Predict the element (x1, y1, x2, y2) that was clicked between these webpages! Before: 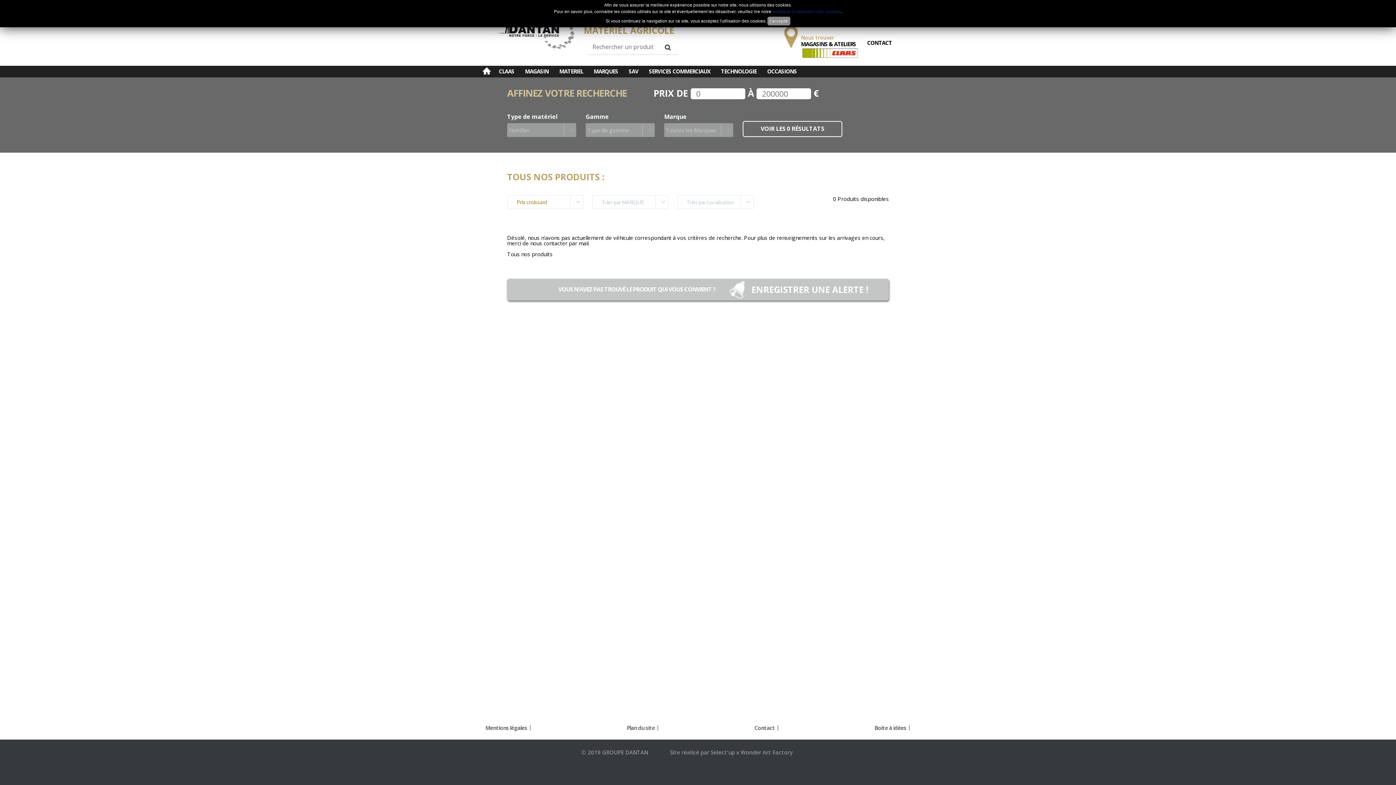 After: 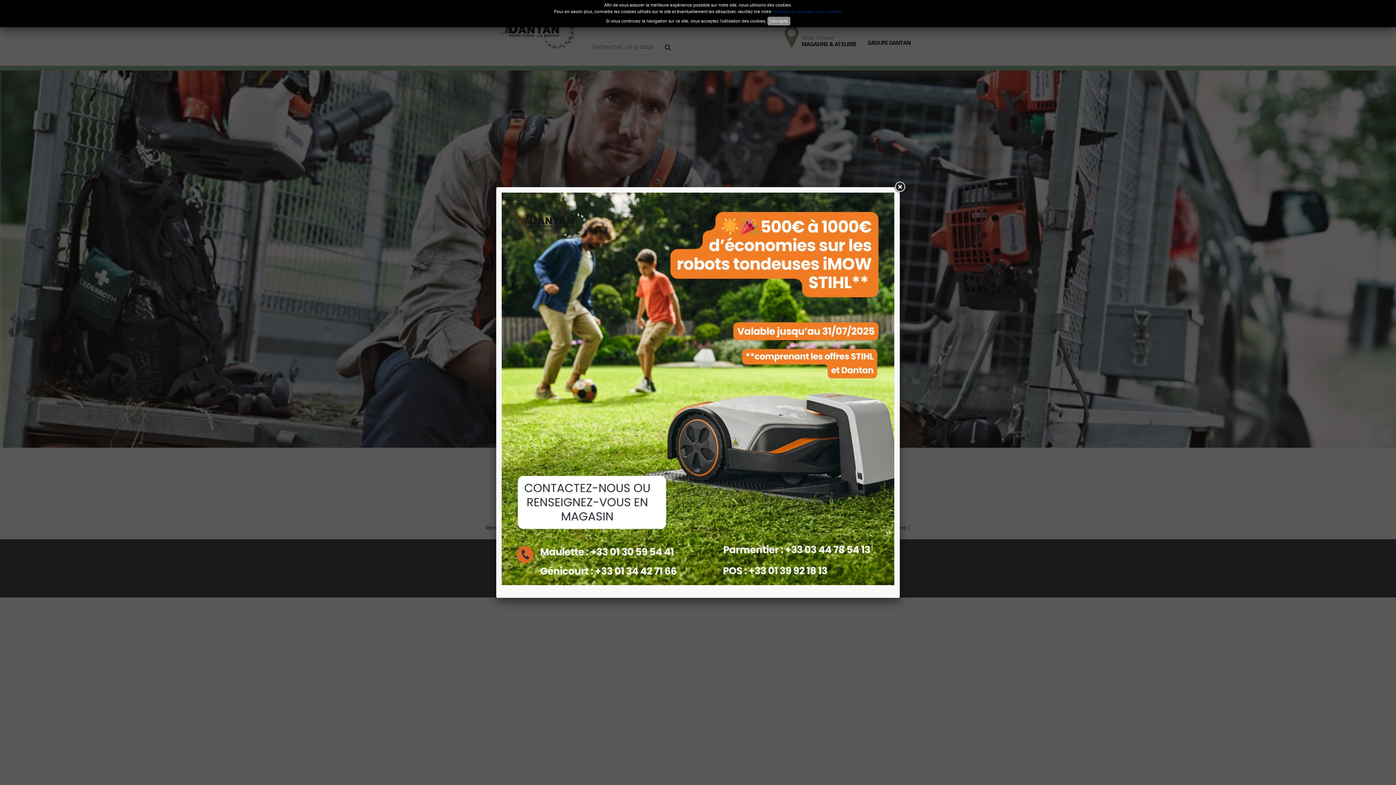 Action: bbox: (485, 43, 576, 50)